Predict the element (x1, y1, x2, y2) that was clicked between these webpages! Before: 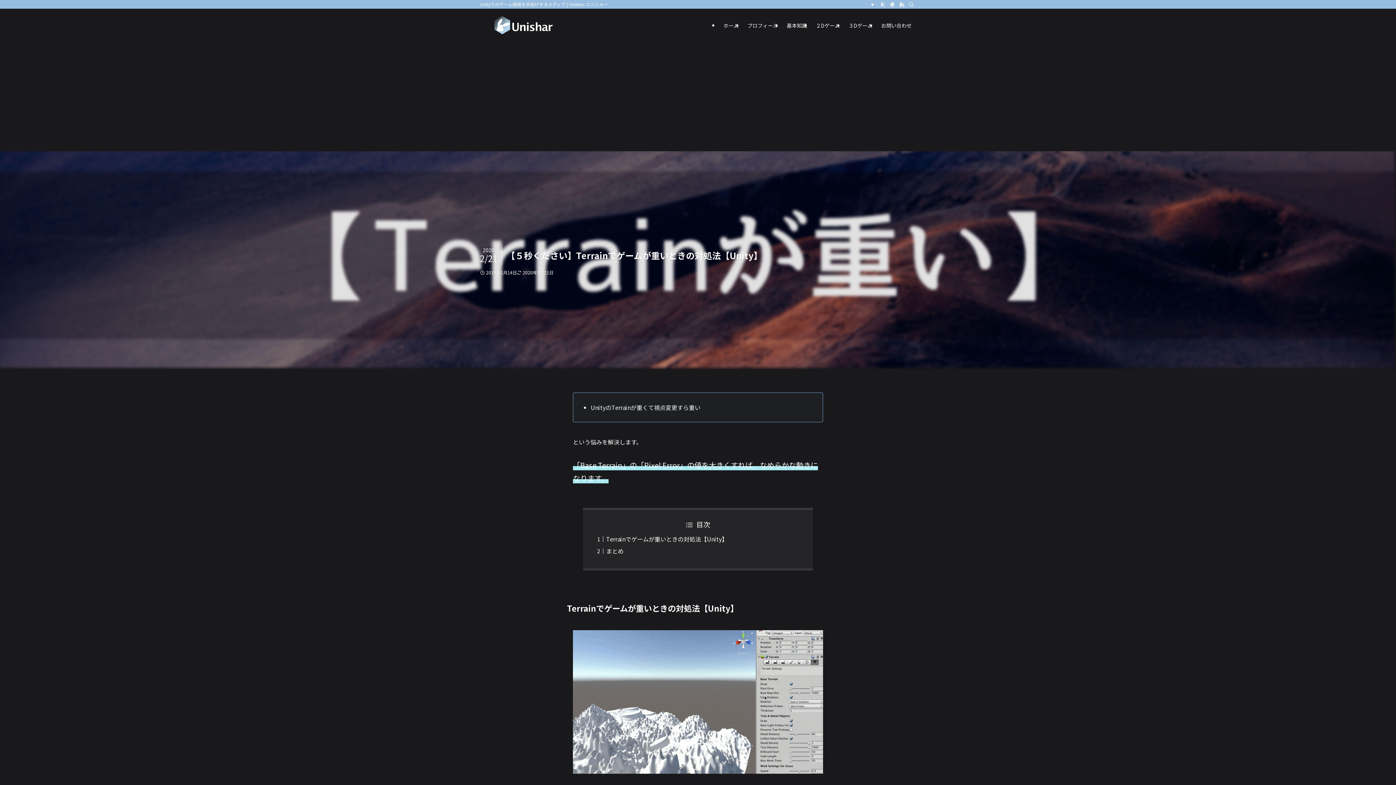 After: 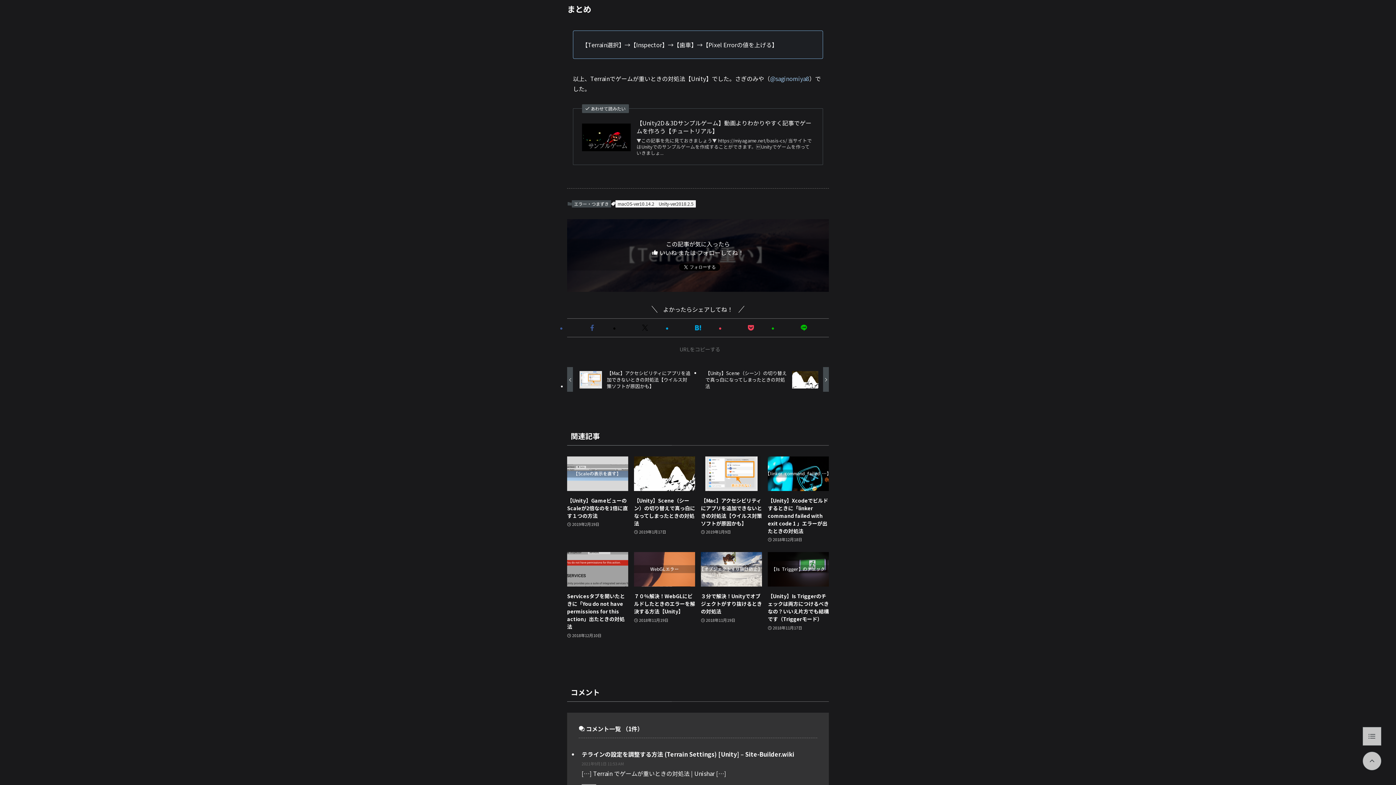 Action: label: まとめ bbox: (606, 546, 623, 555)